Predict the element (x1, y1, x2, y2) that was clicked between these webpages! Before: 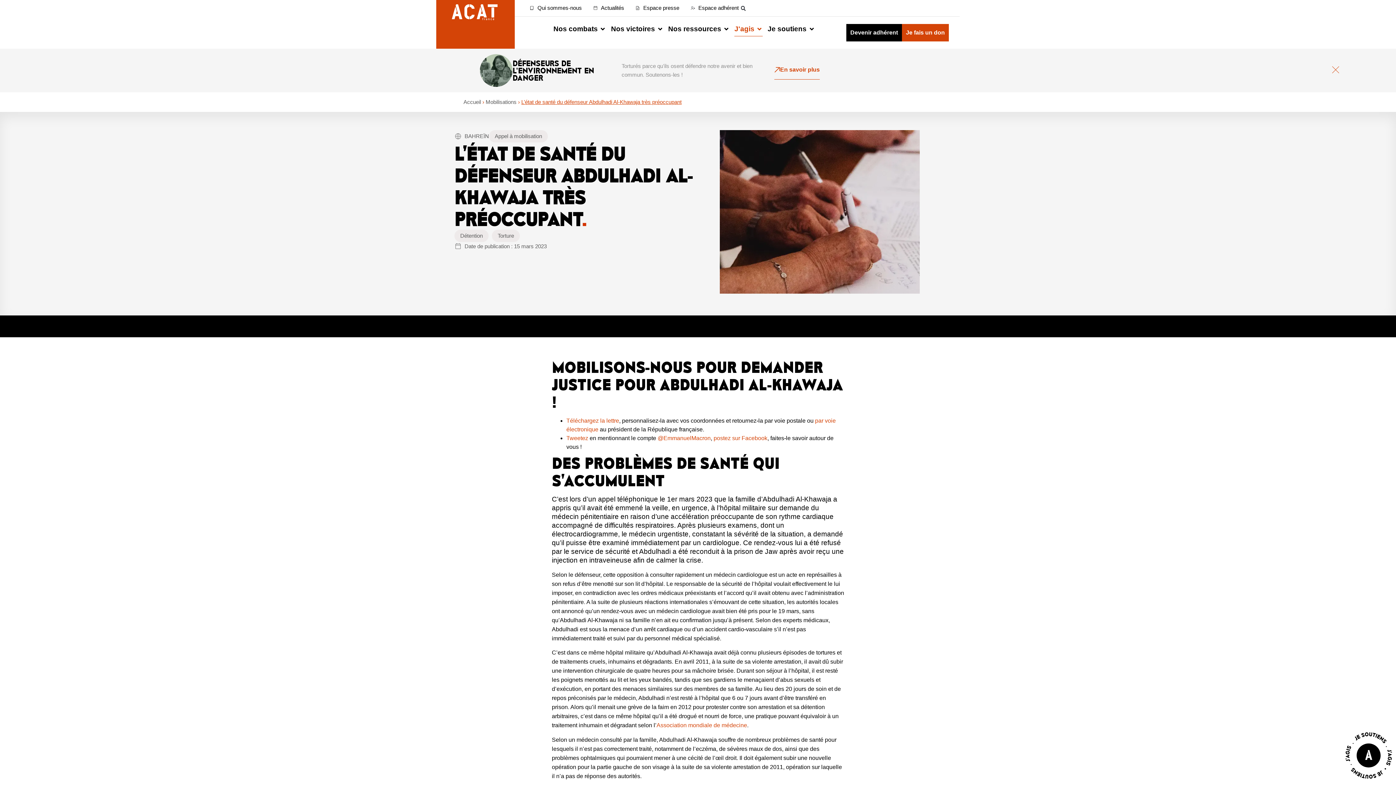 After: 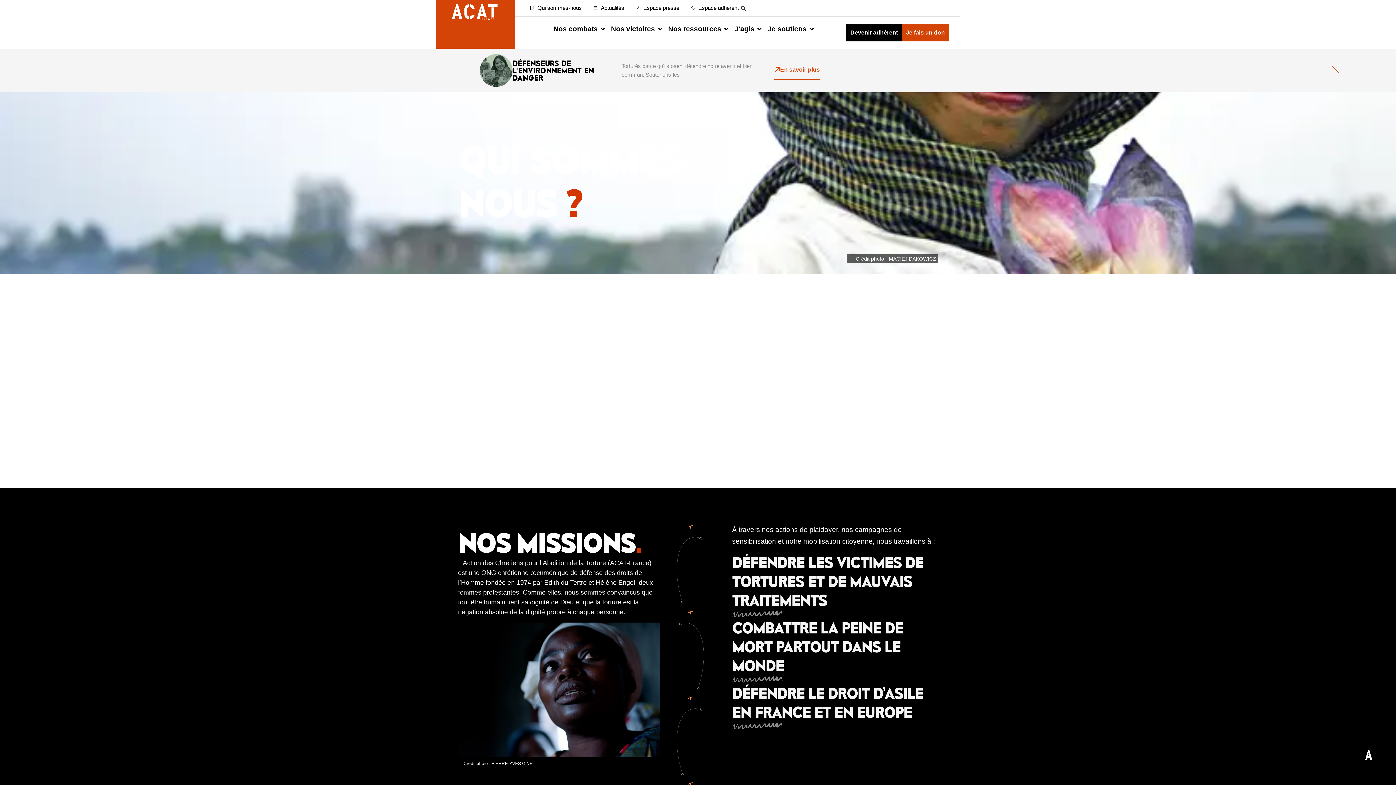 Action: label: Qui sommes-nous bbox: (529, 3, 582, 12)